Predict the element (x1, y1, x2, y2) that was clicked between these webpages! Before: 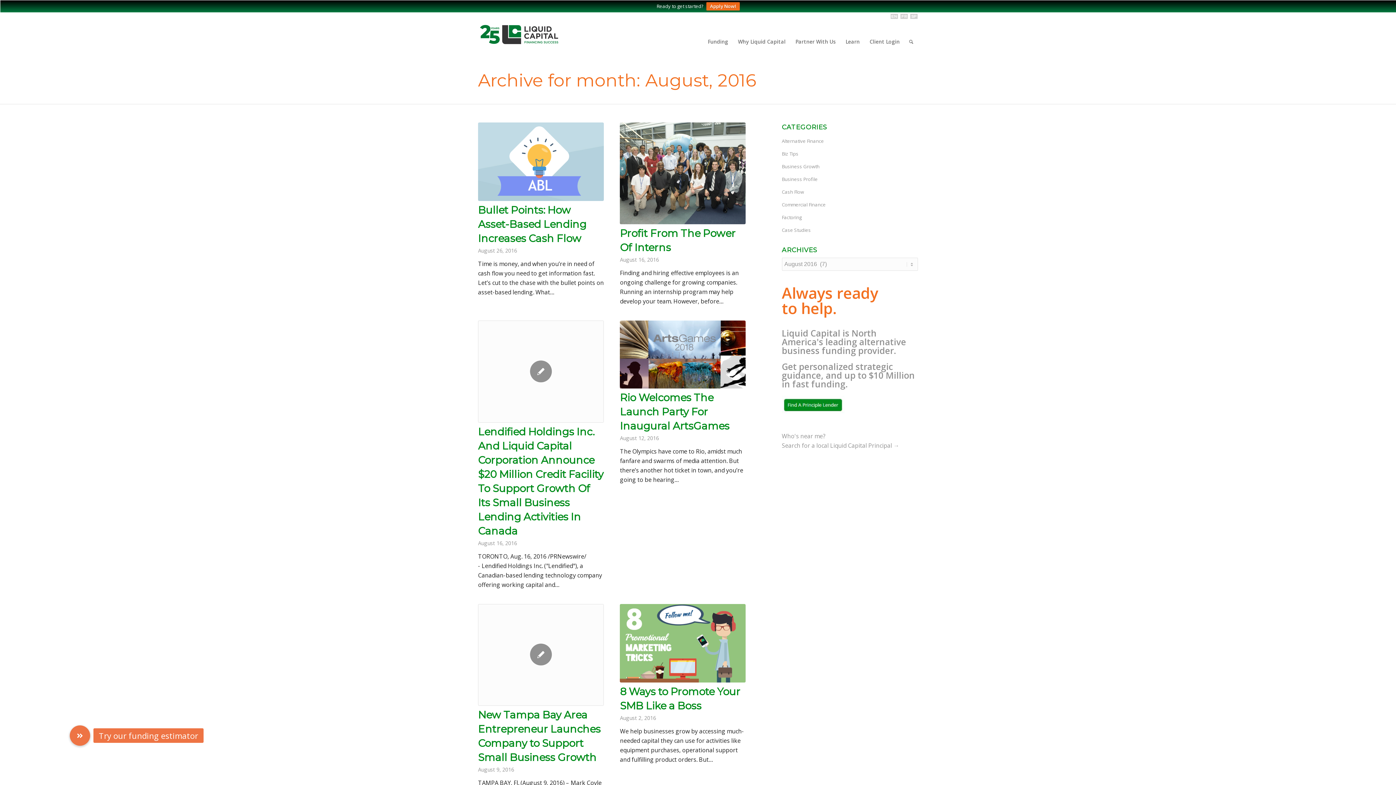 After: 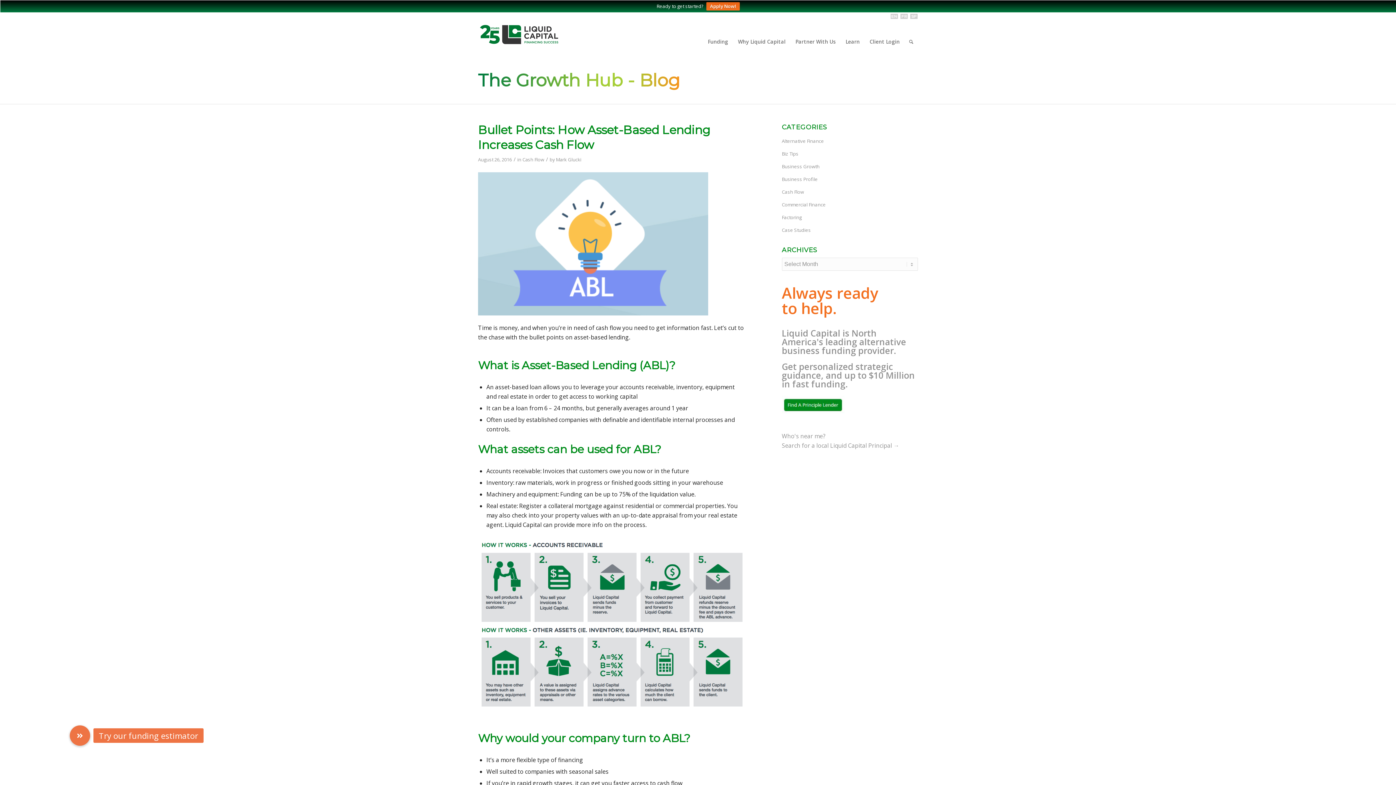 Action: bbox: (478, 203, 586, 244) label: Bullet Points: How Asset-Based Lending Increases Cash Flow